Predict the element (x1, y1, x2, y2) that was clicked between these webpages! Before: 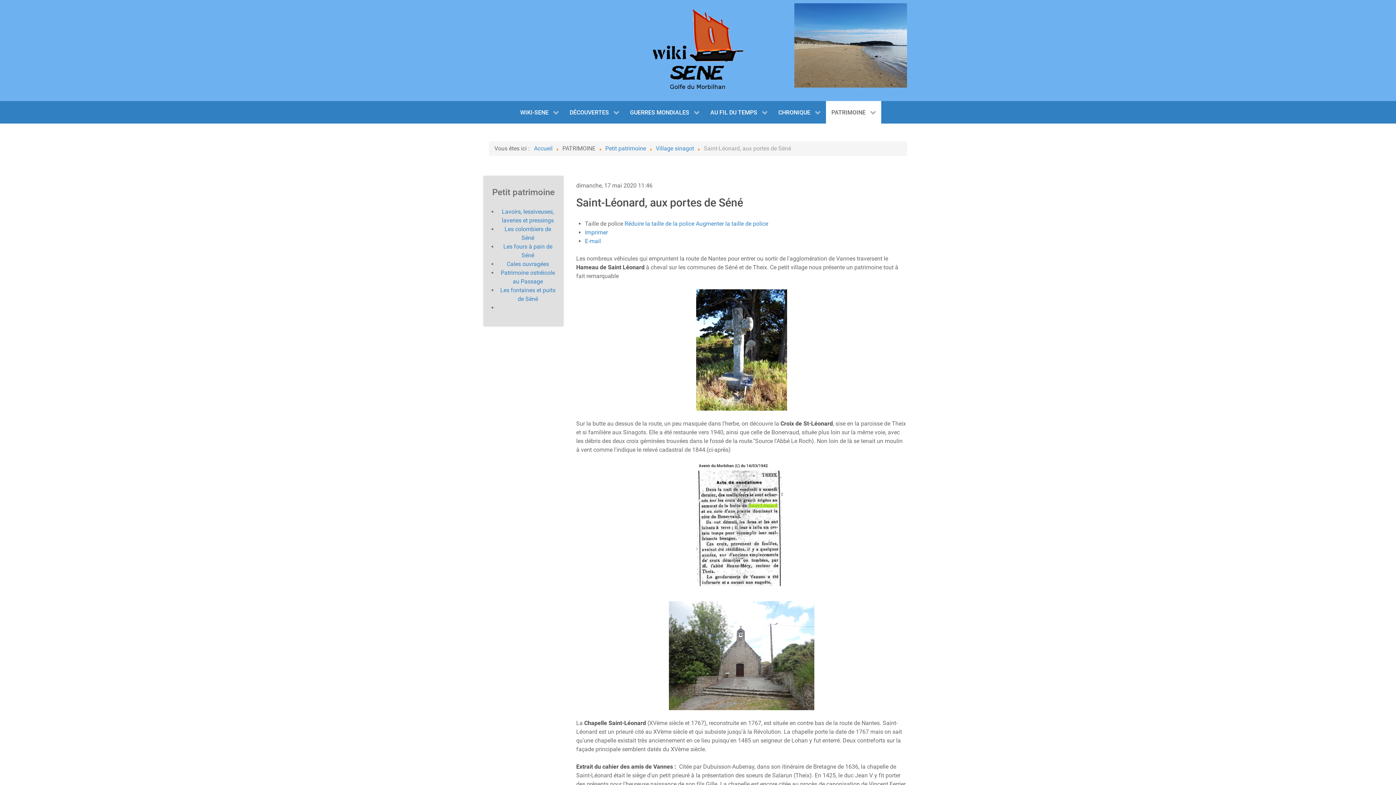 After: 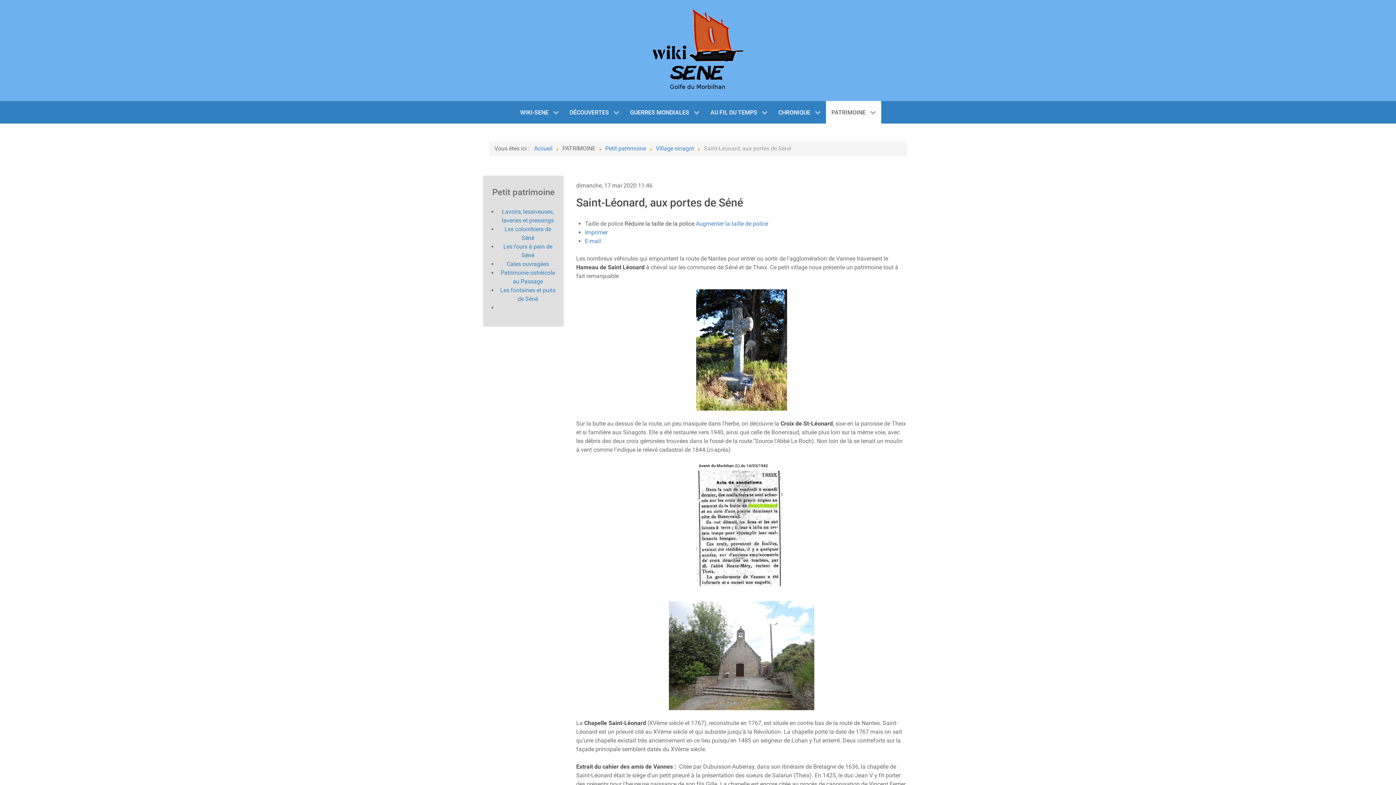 Action: label: Réduire la taille de la police  bbox: (624, 220, 696, 227)